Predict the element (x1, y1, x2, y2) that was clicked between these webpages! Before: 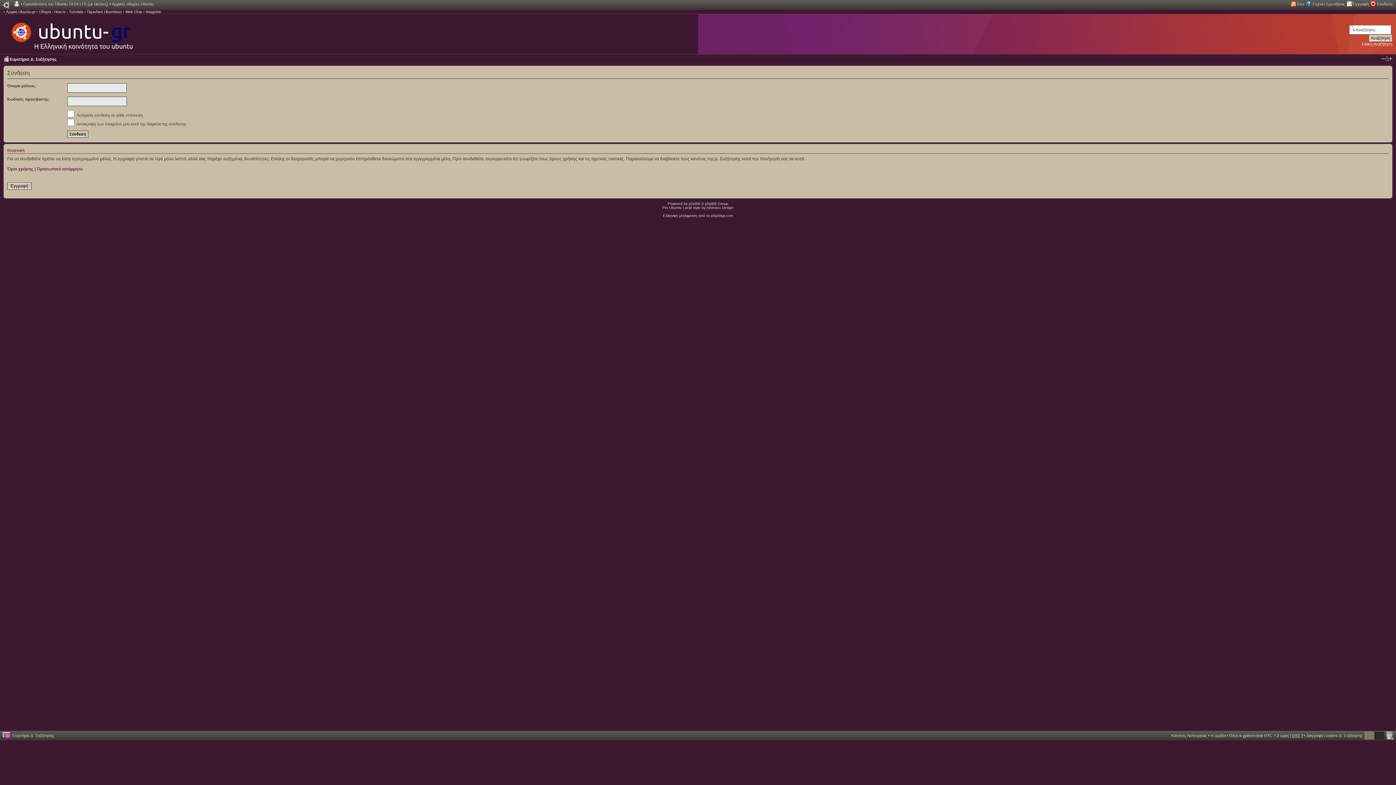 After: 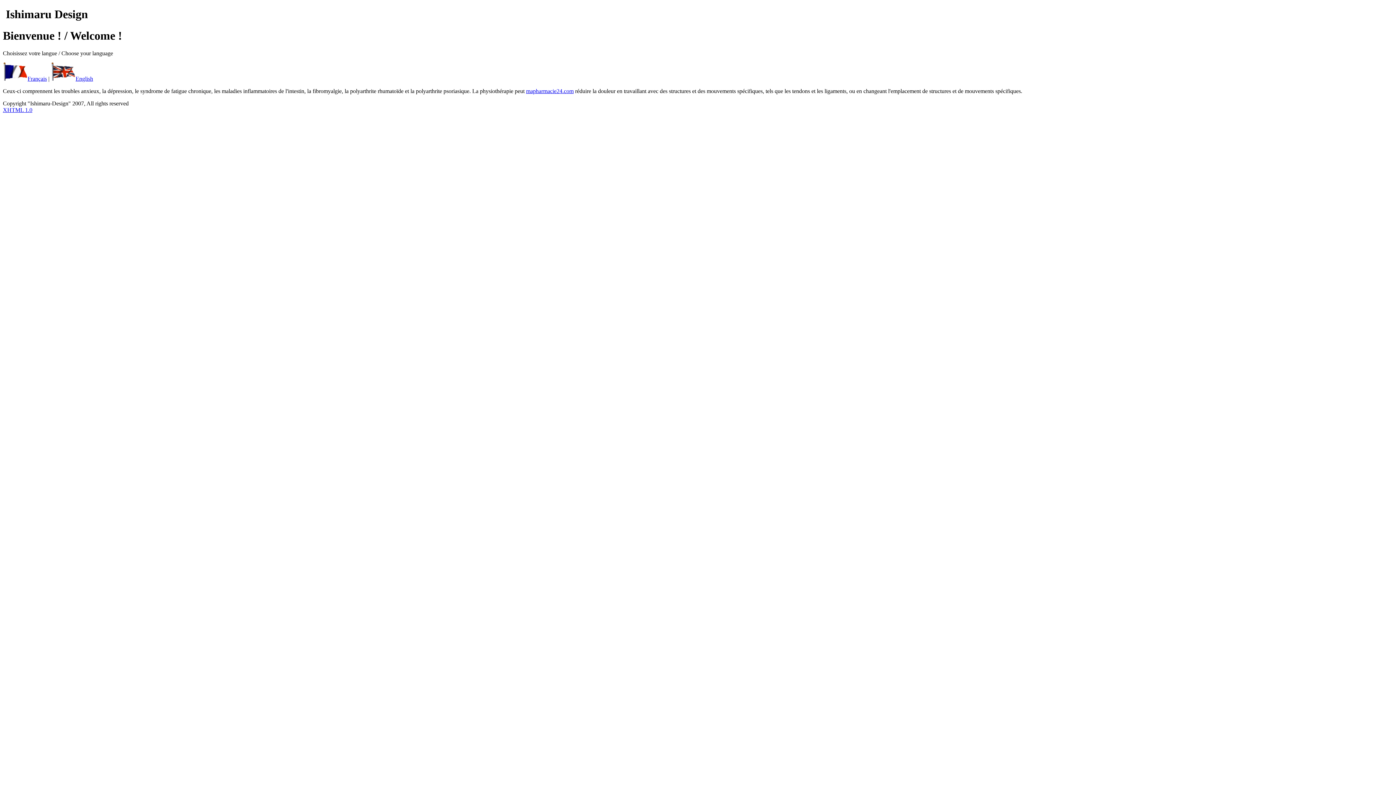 Action: bbox: (706, 205, 733, 209) label: Ishimaru Design